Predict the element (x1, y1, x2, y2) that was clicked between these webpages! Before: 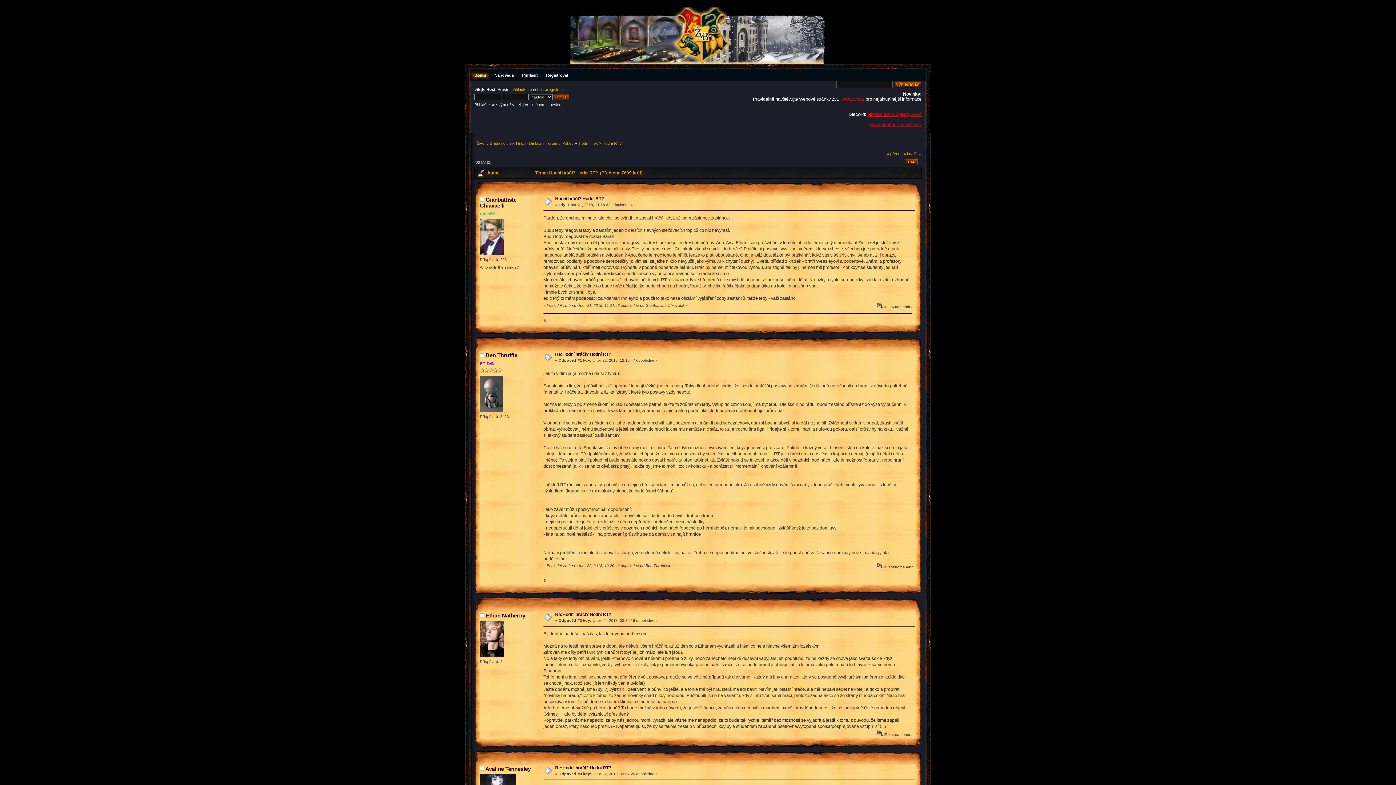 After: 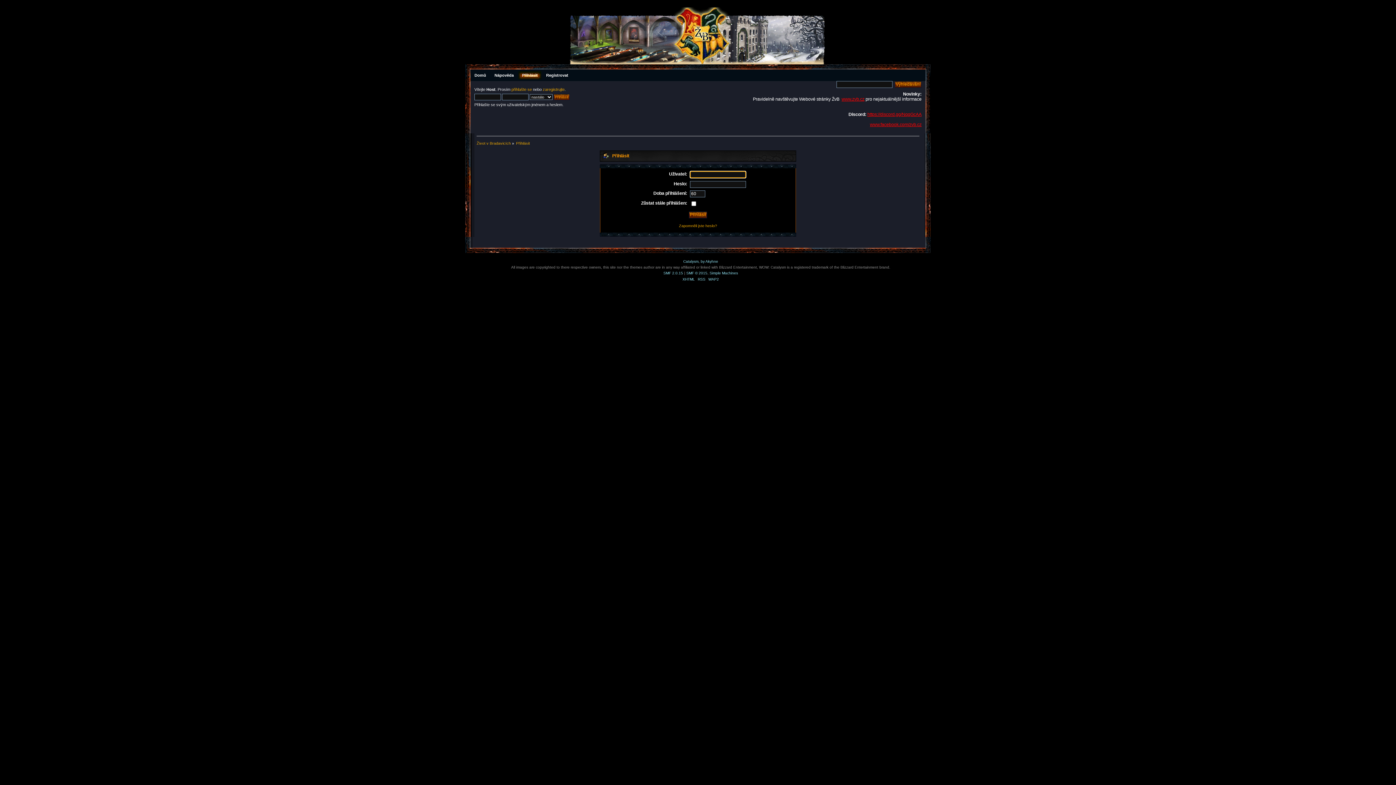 Action: label: Přihlásit bbox: (520, 71, 541, 79)